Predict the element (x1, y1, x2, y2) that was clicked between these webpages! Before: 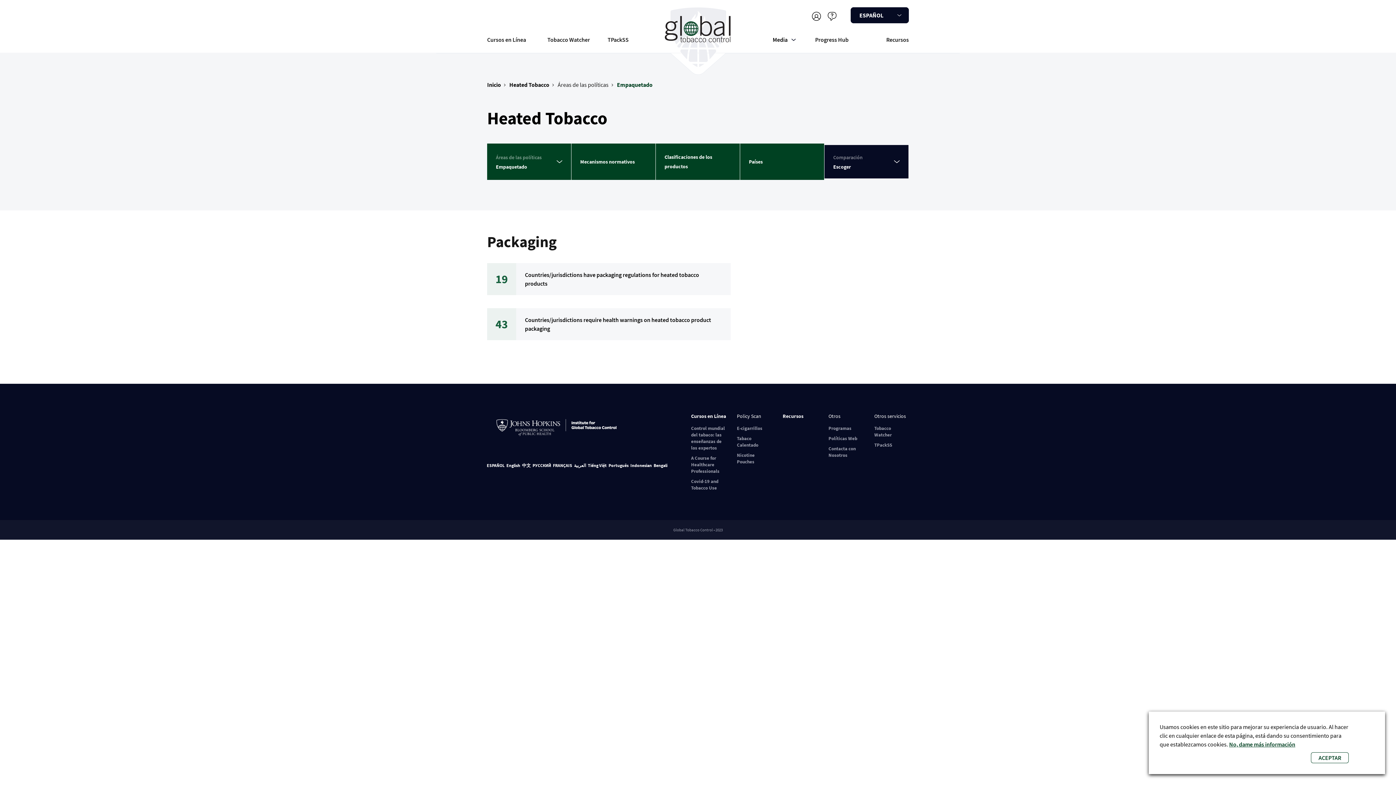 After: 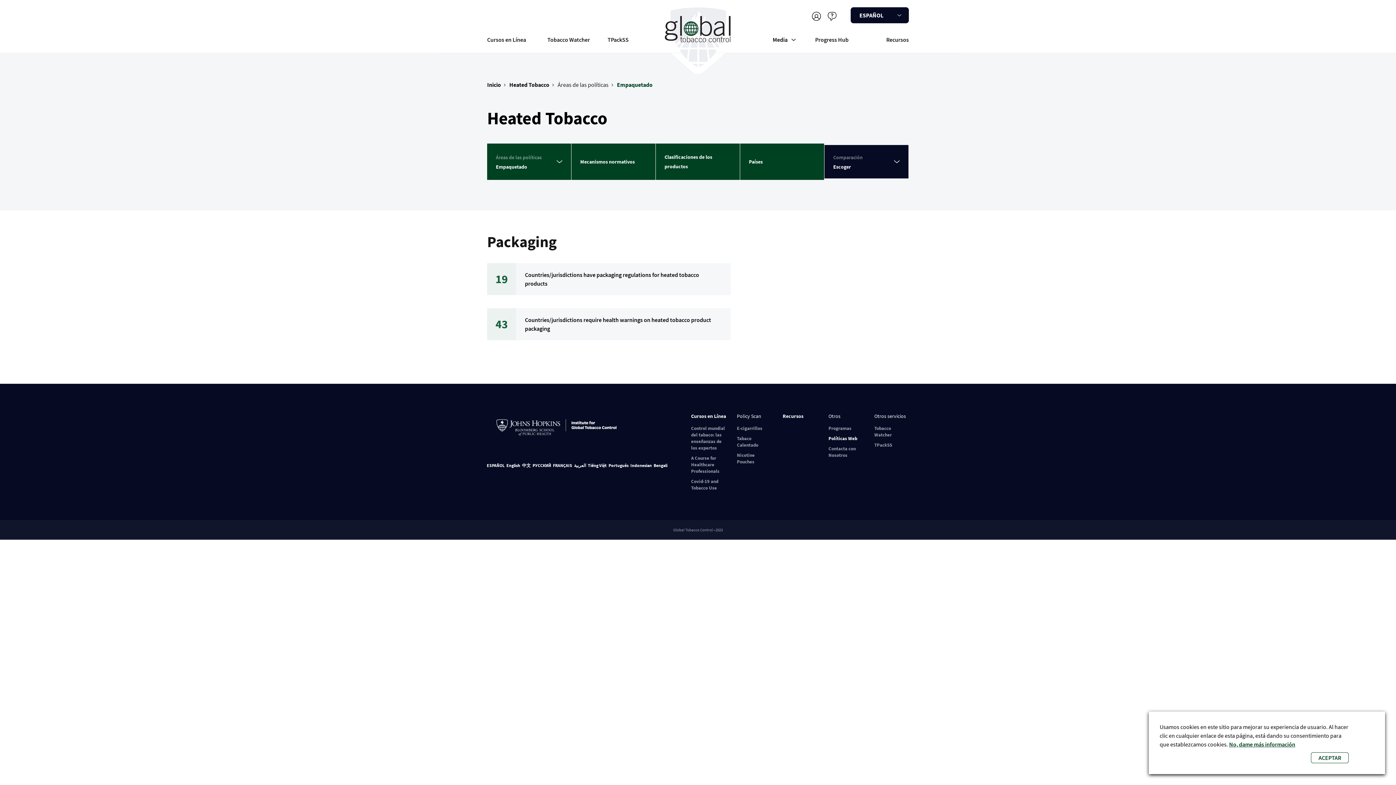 Action: label: Políticas Web bbox: (828, 435, 857, 441)